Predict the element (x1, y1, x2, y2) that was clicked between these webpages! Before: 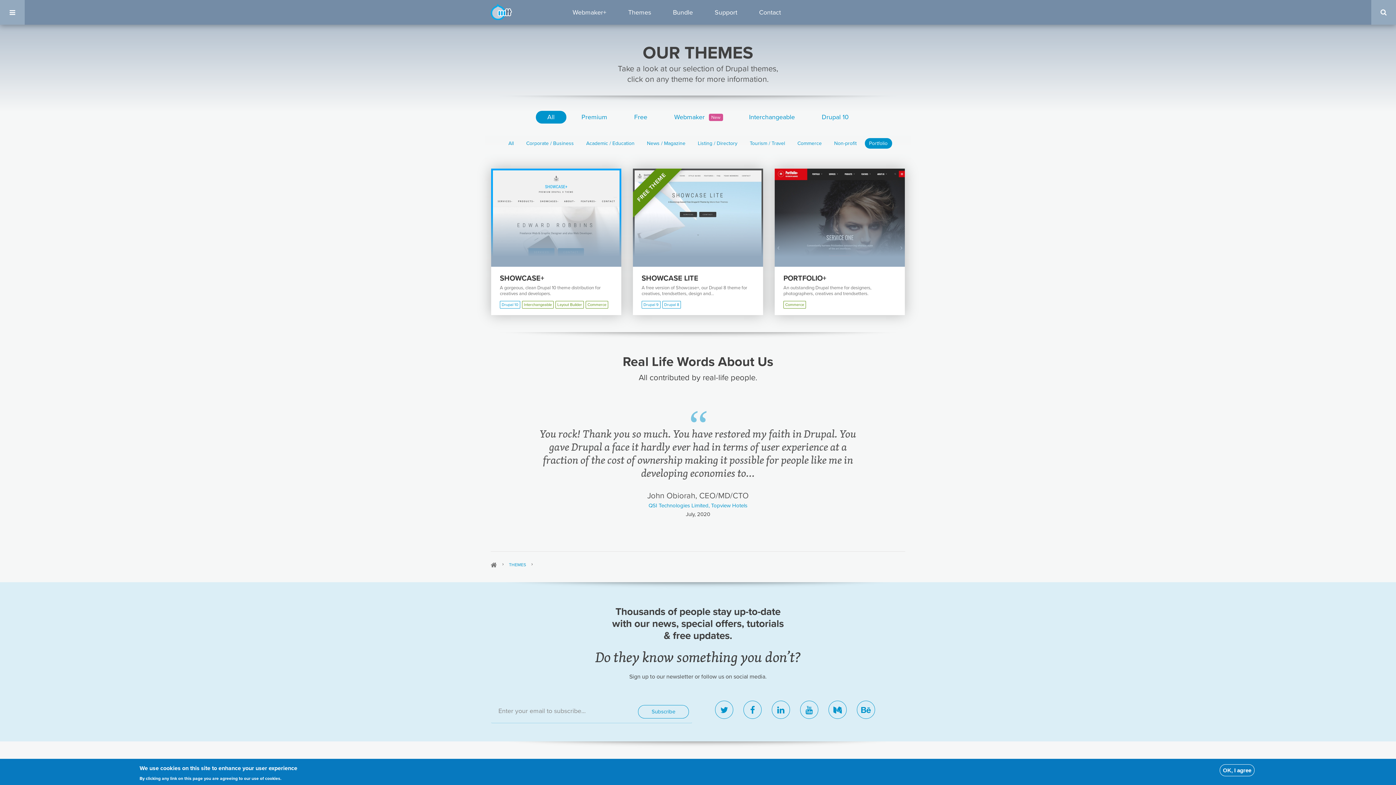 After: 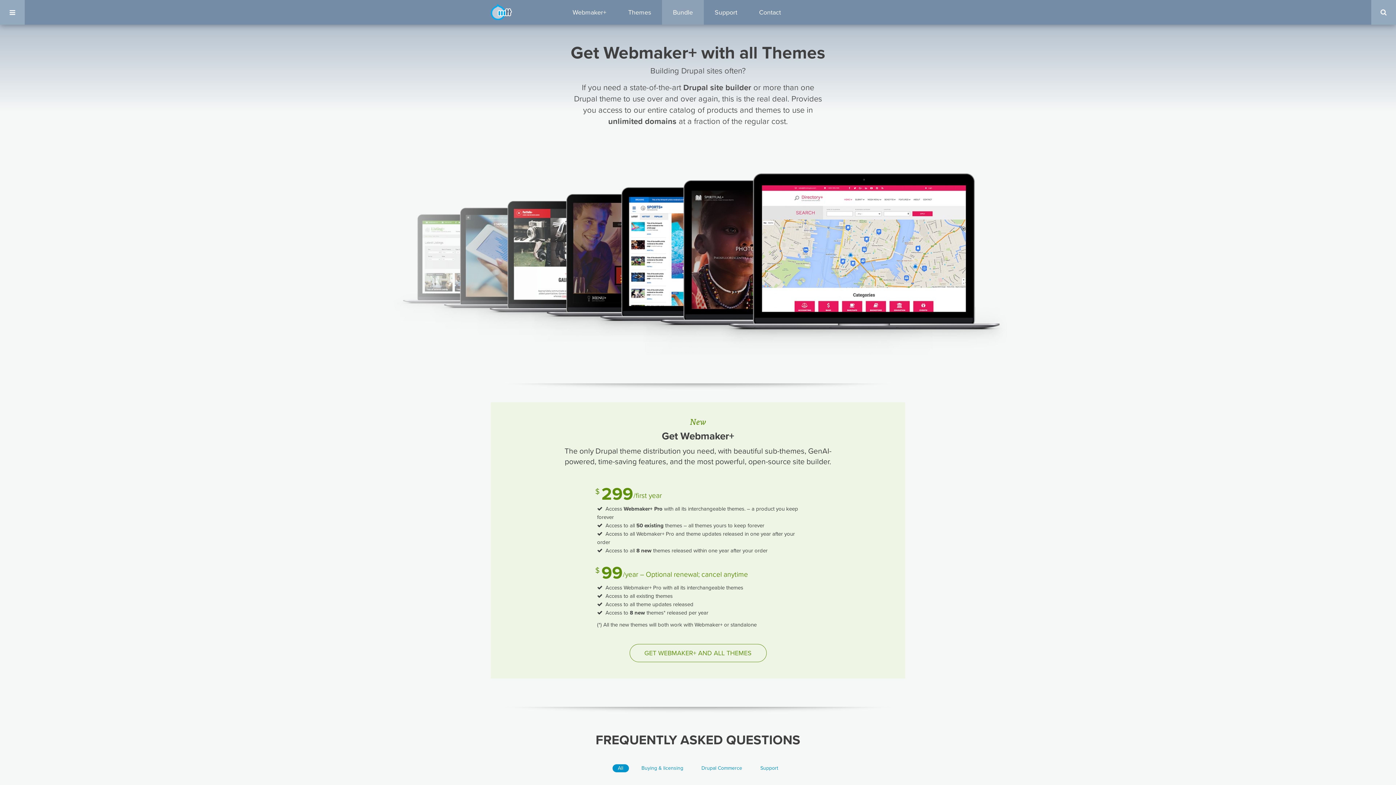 Action: bbox: (662, 0, 704, 24) label: Bundle